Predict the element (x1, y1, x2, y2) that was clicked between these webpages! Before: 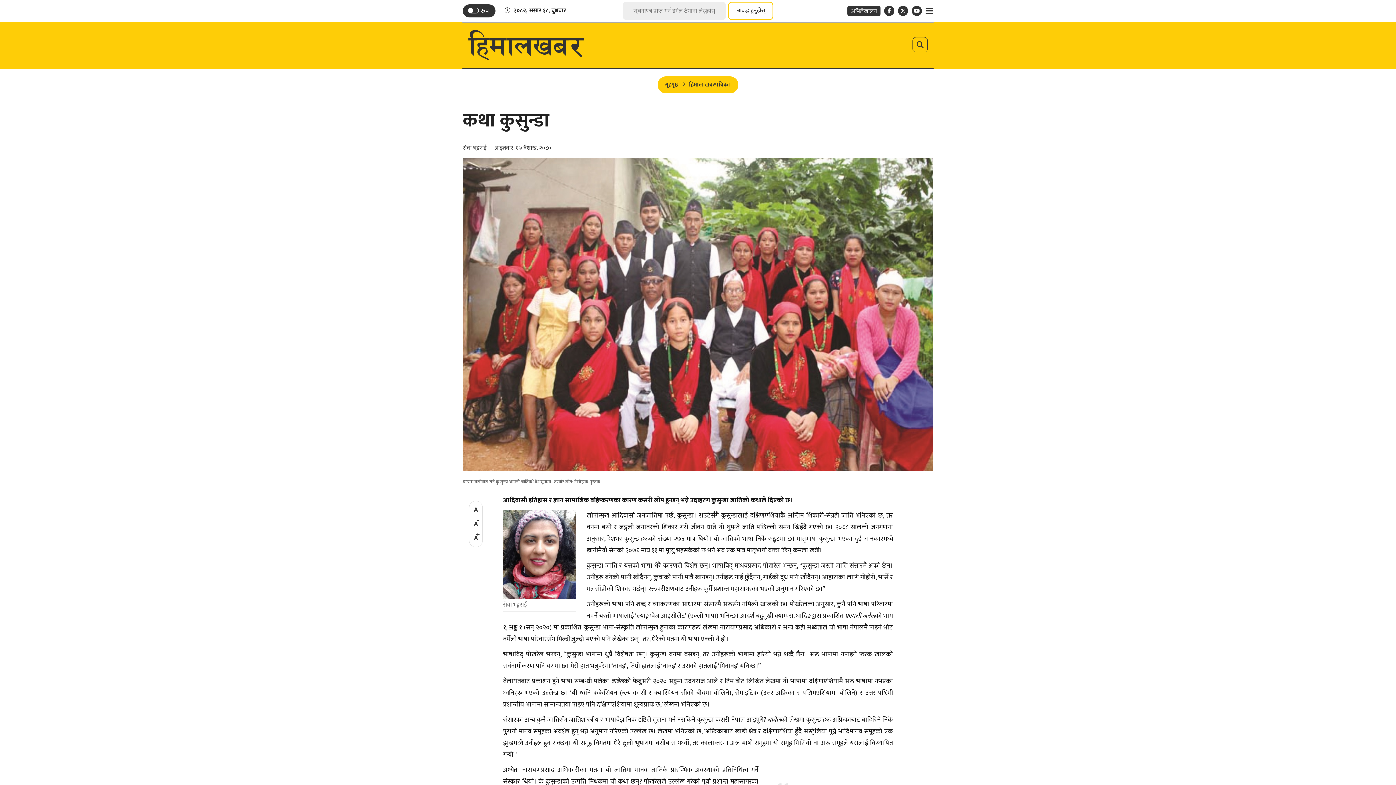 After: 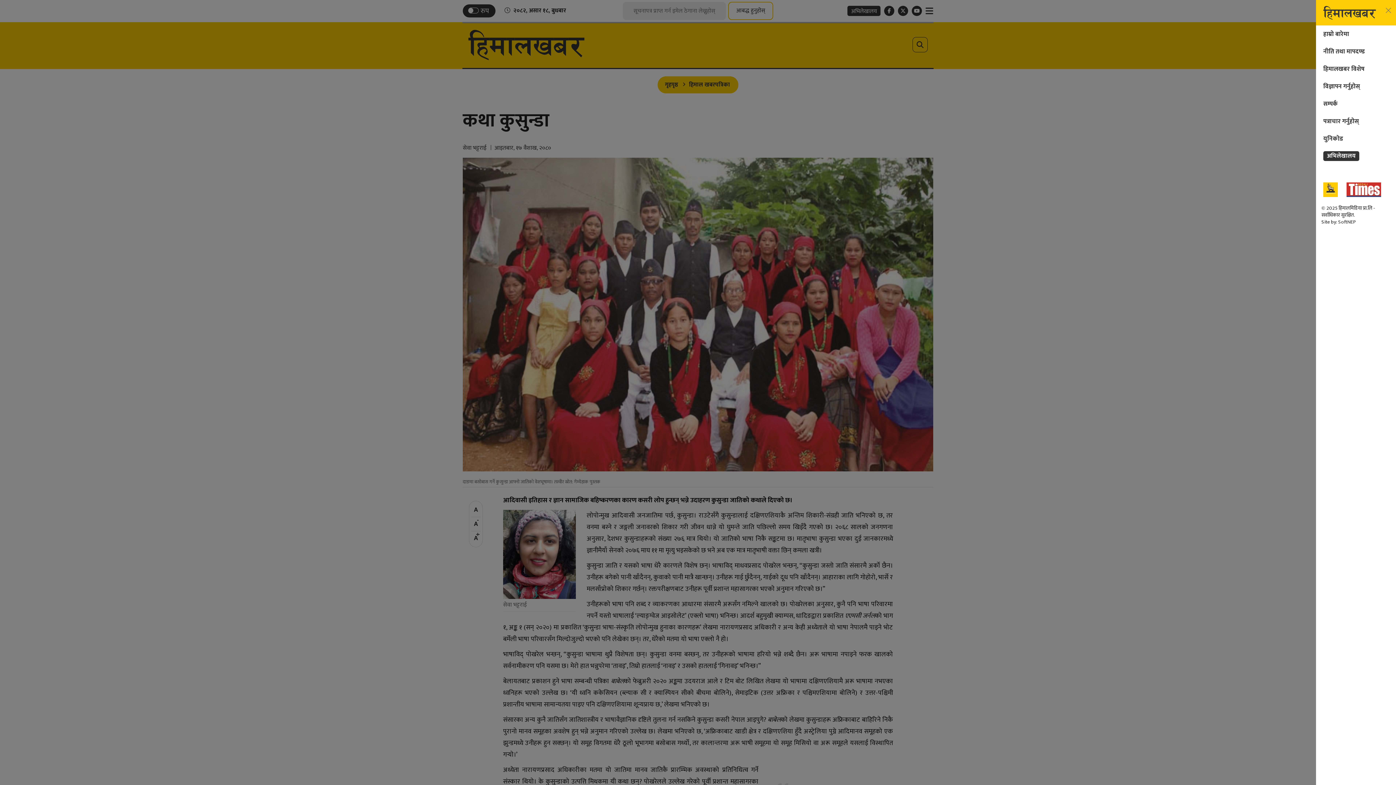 Action: bbox: (925, 5, 933, 16)